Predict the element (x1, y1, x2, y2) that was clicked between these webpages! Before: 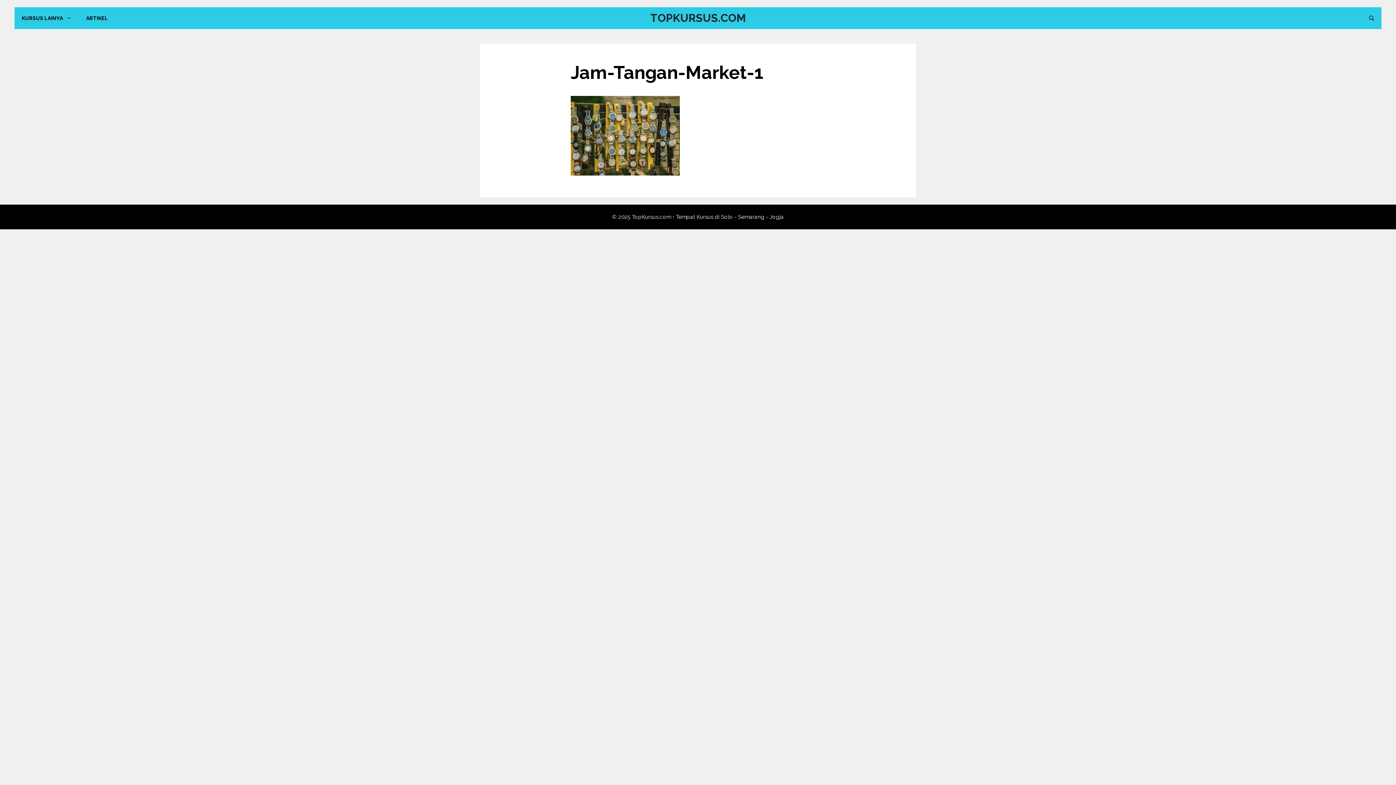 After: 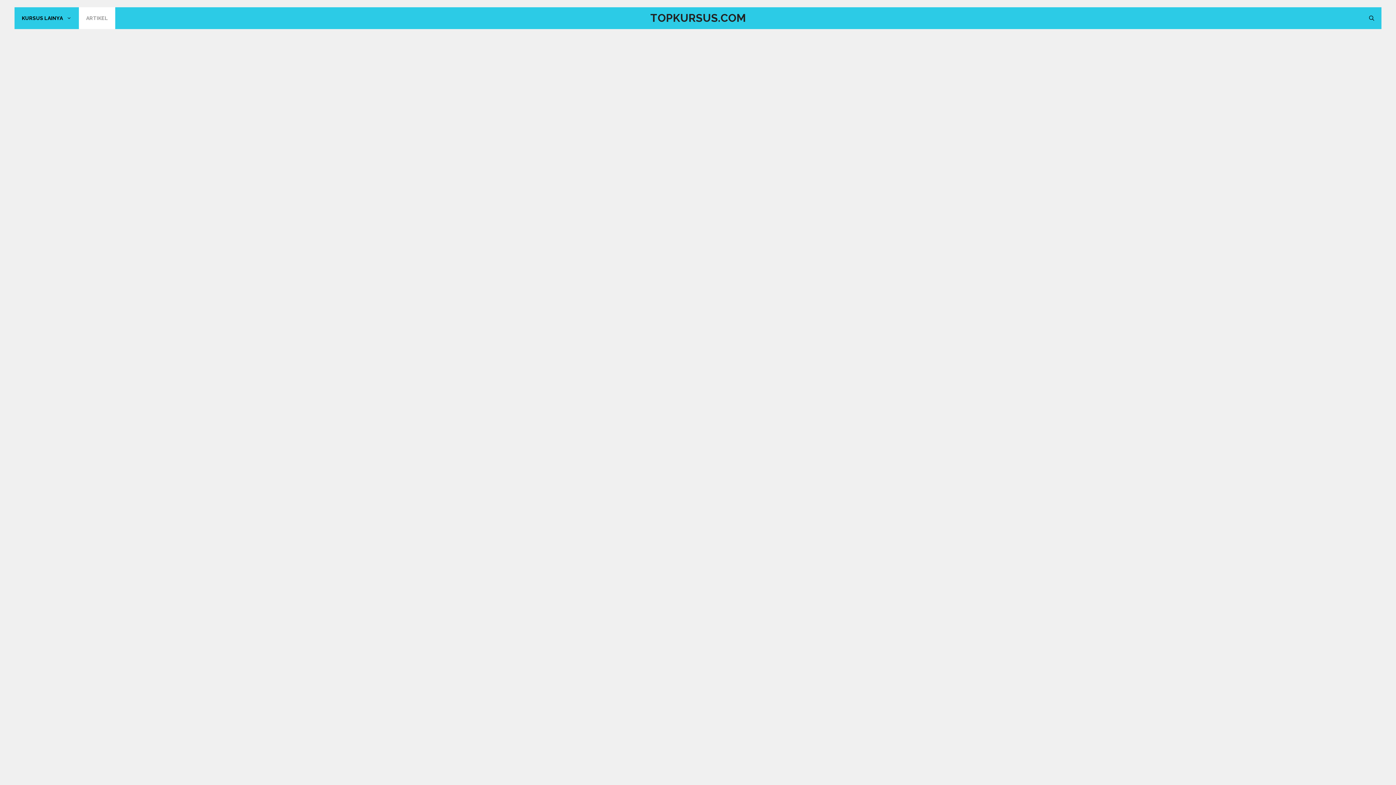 Action: label: ARTIKEL bbox: (78, 7, 115, 29)